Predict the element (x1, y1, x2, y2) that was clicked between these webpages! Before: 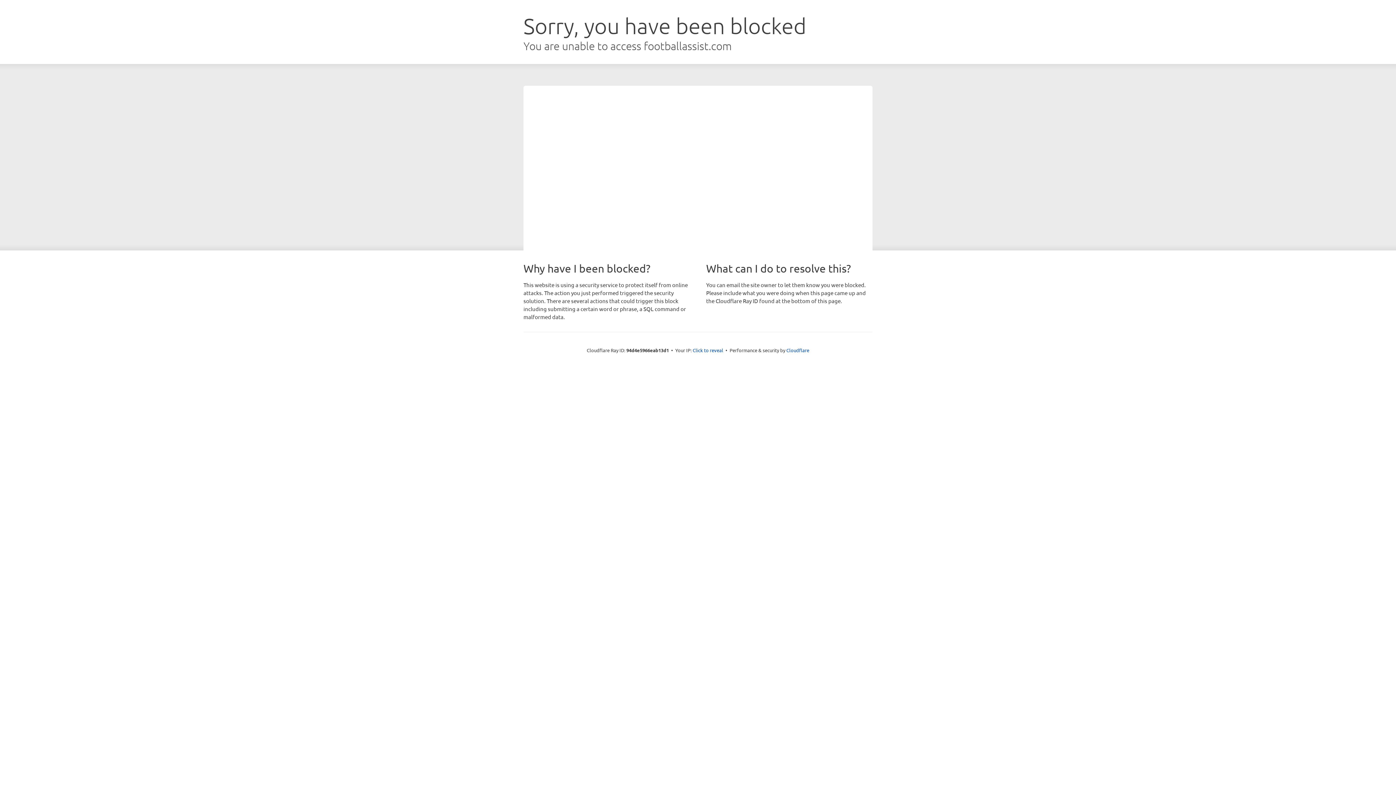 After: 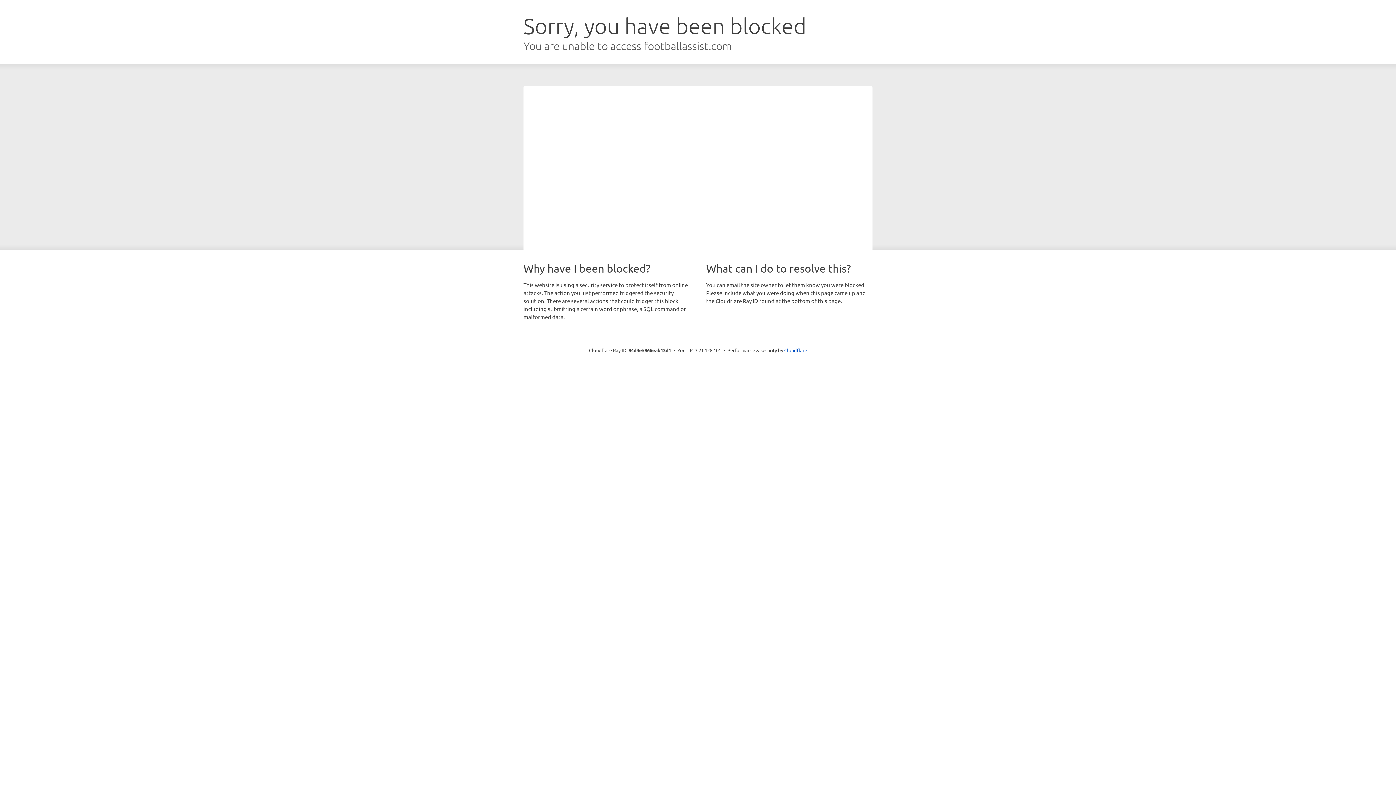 Action: label: Click to reveal bbox: (692, 346, 723, 353)